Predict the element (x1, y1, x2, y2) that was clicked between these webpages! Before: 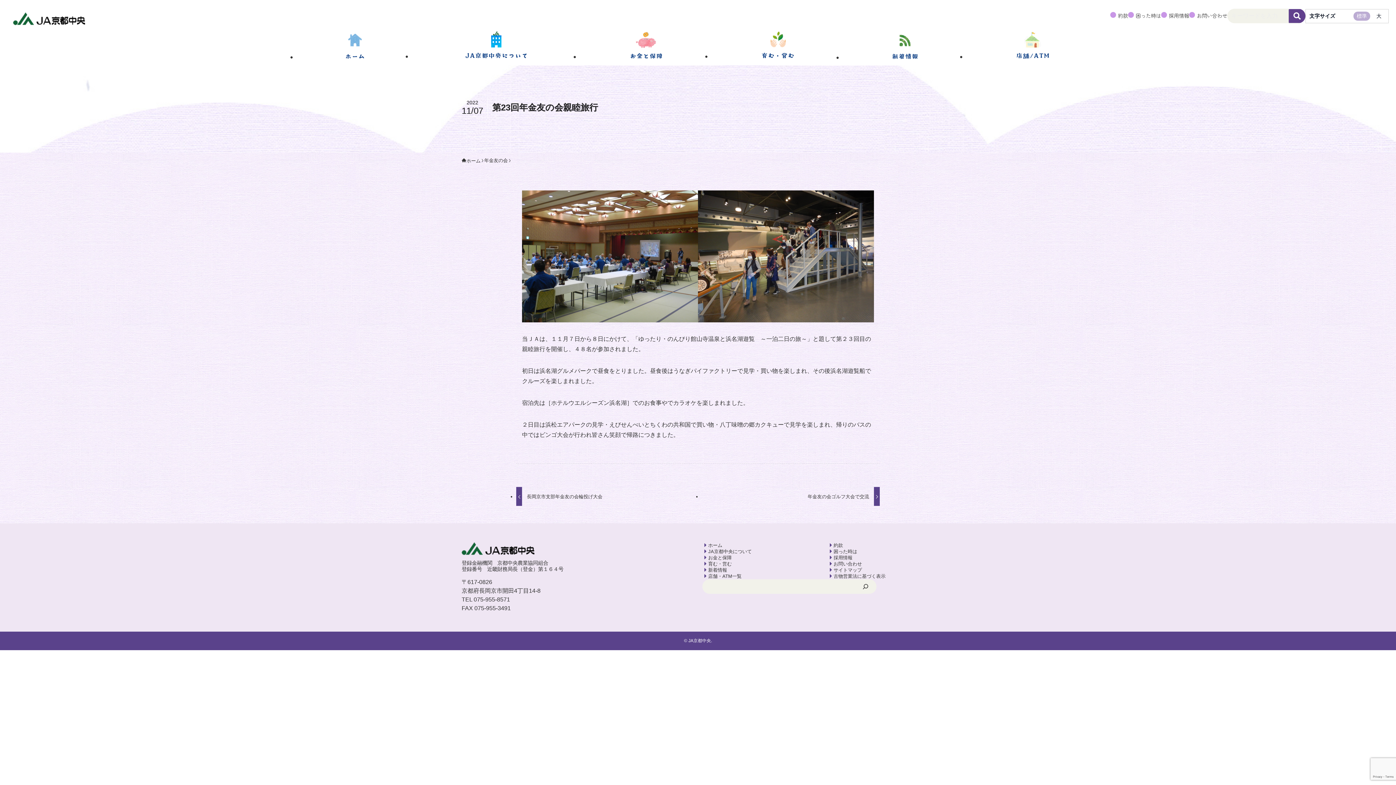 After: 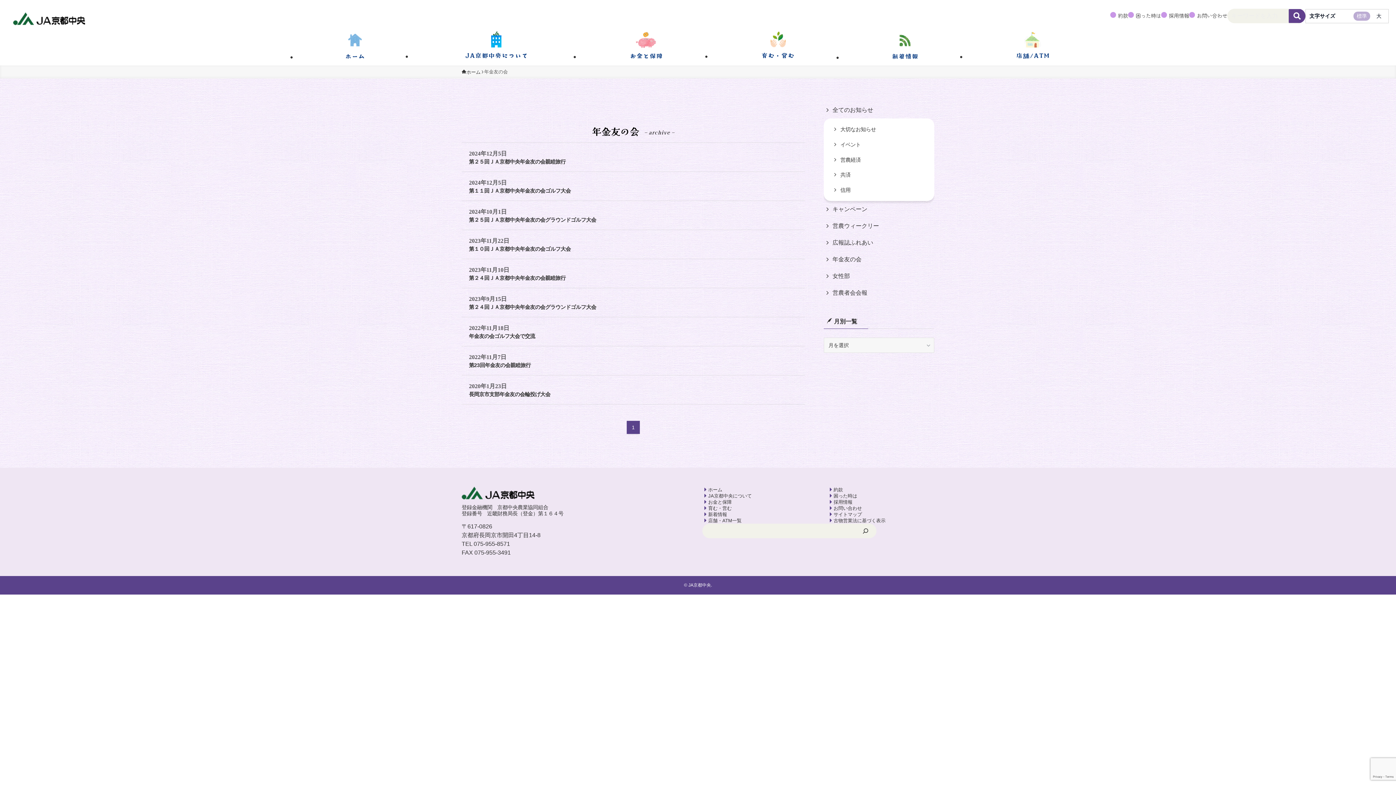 Action: bbox: (484, 157, 508, 164) label: 年金友の会